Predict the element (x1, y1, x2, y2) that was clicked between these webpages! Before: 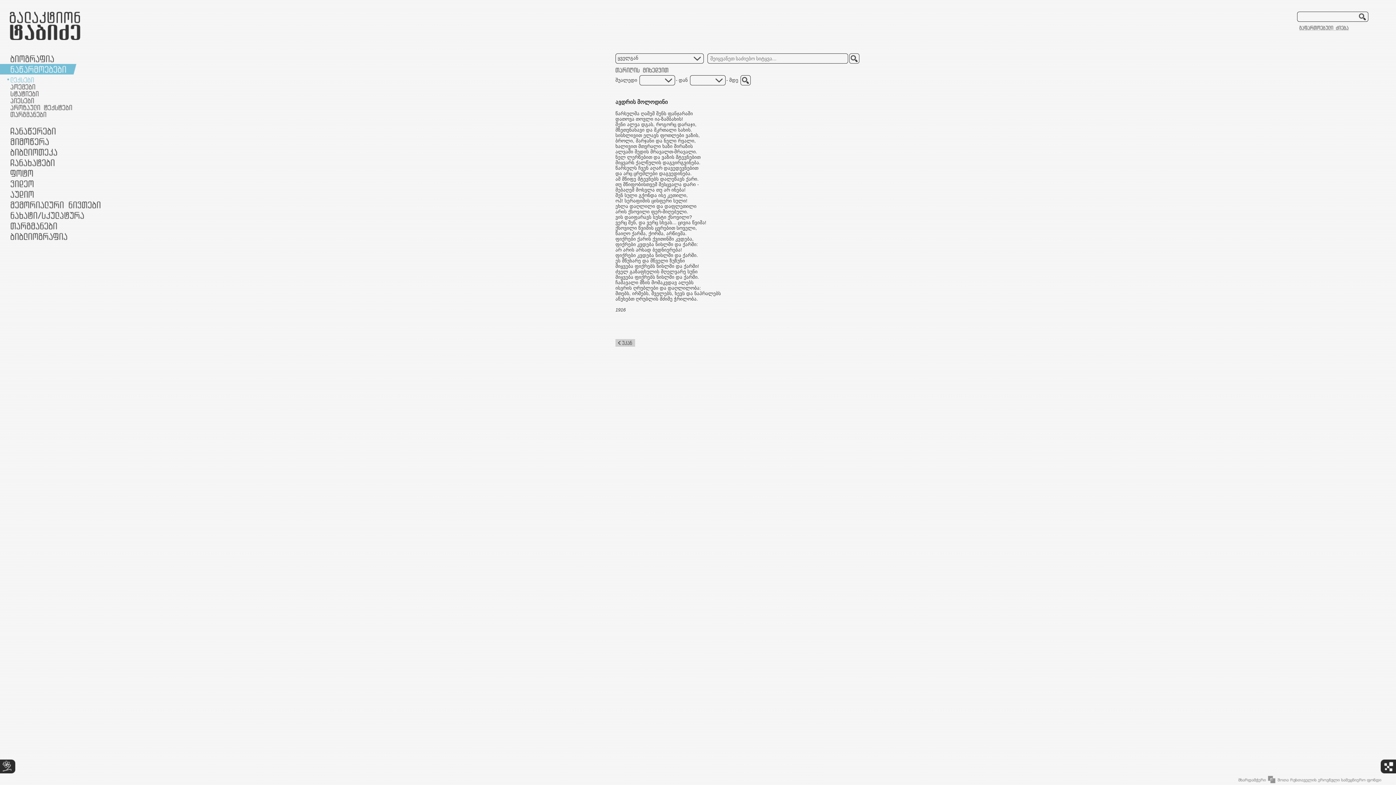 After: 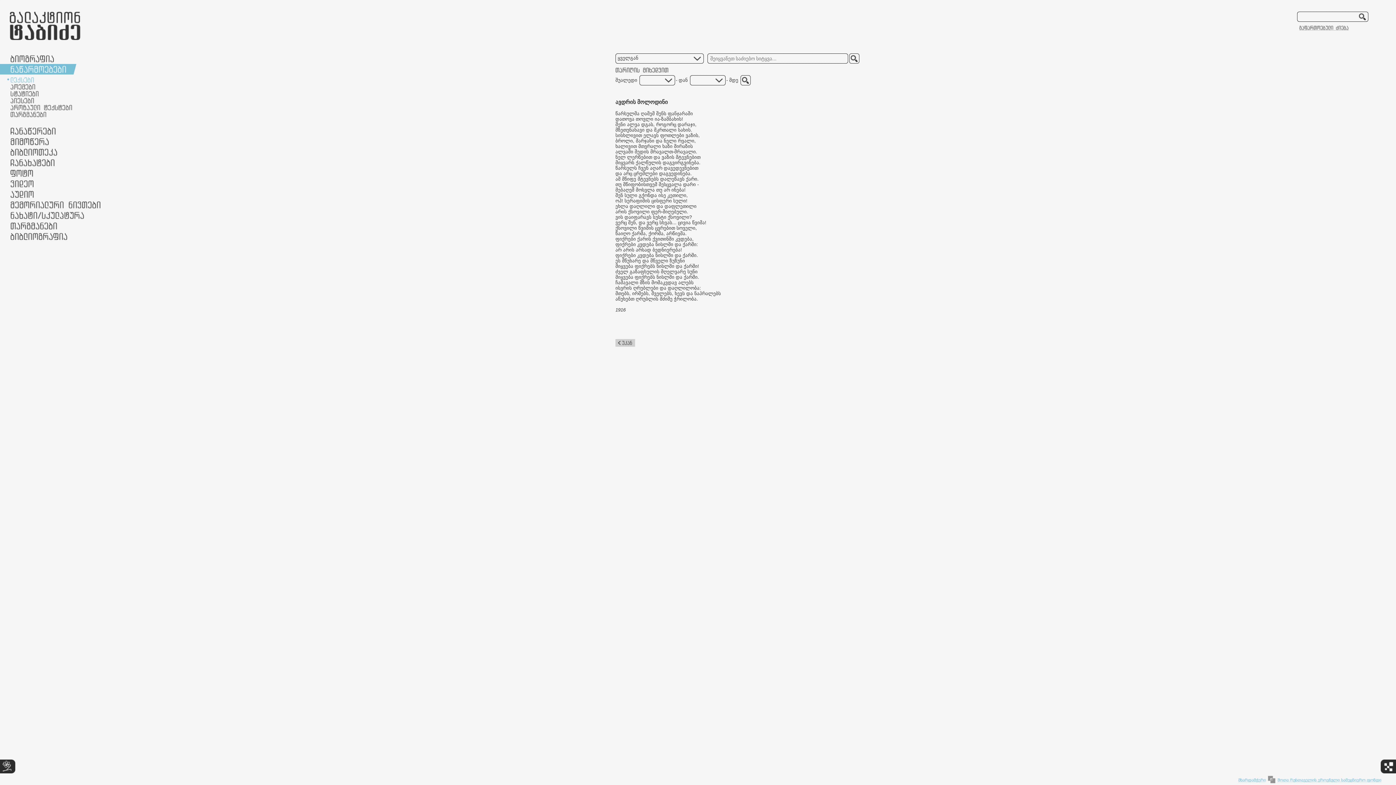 Action: bbox: (1238, 776, 1381, 783)